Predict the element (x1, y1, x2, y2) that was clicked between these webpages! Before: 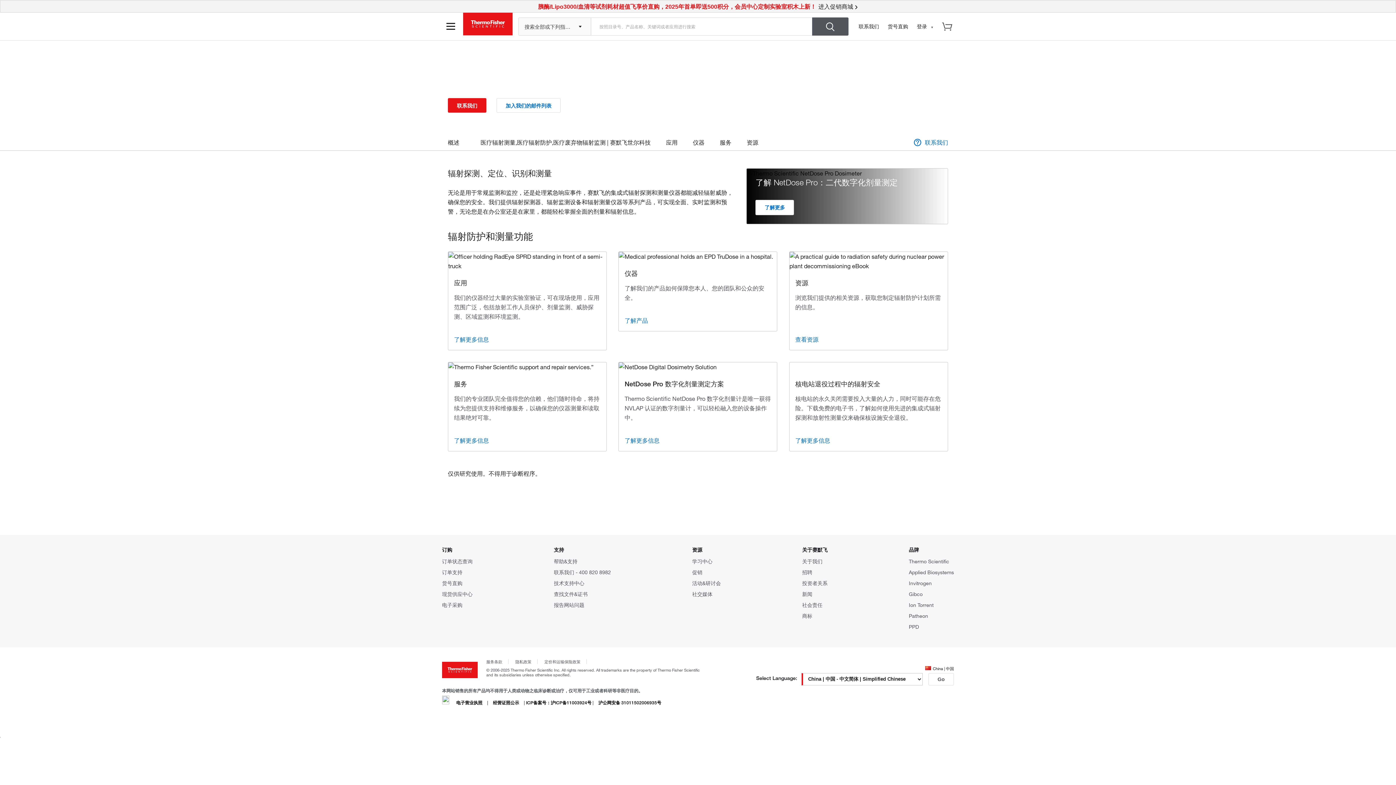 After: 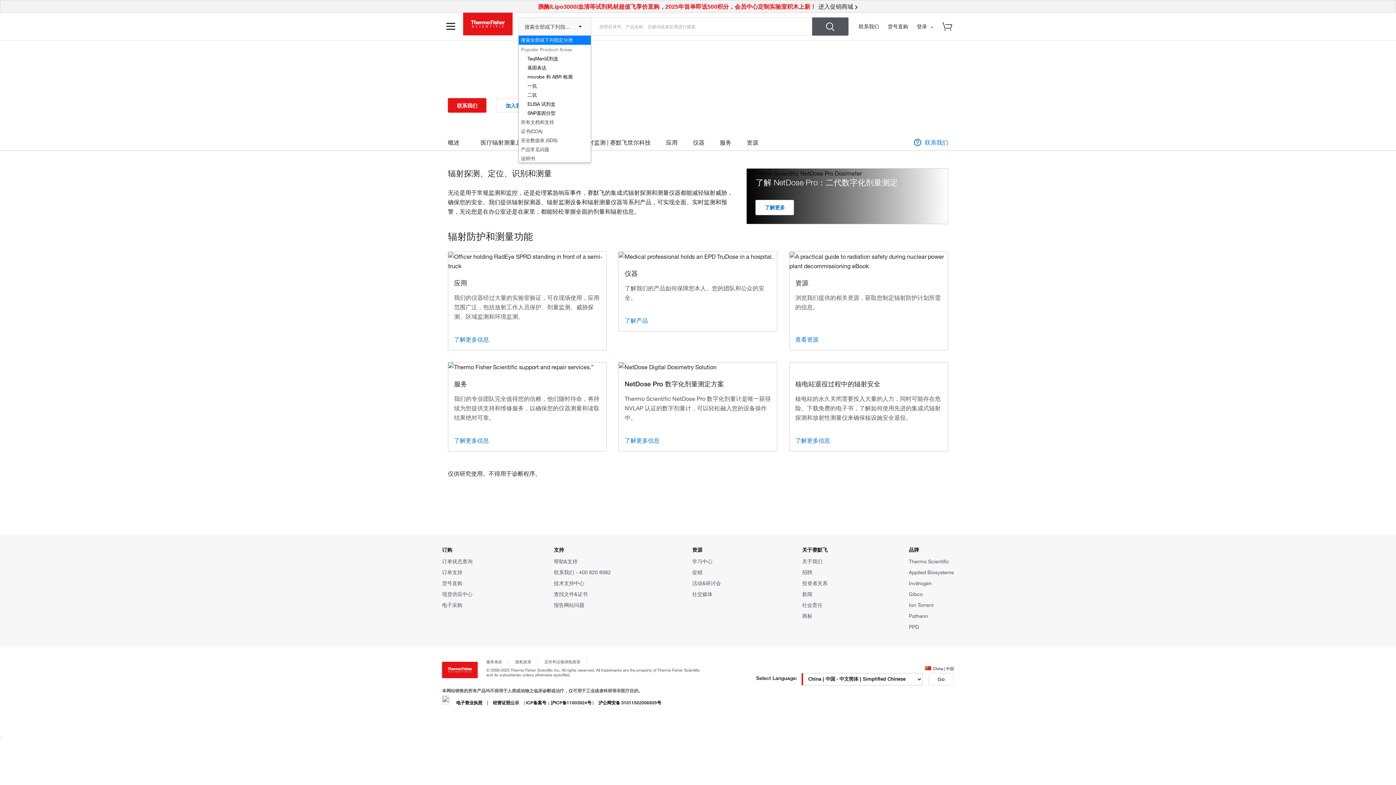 Action: label: 搜索全部或下列指定分类 bbox: (518, 17, 591, 35)